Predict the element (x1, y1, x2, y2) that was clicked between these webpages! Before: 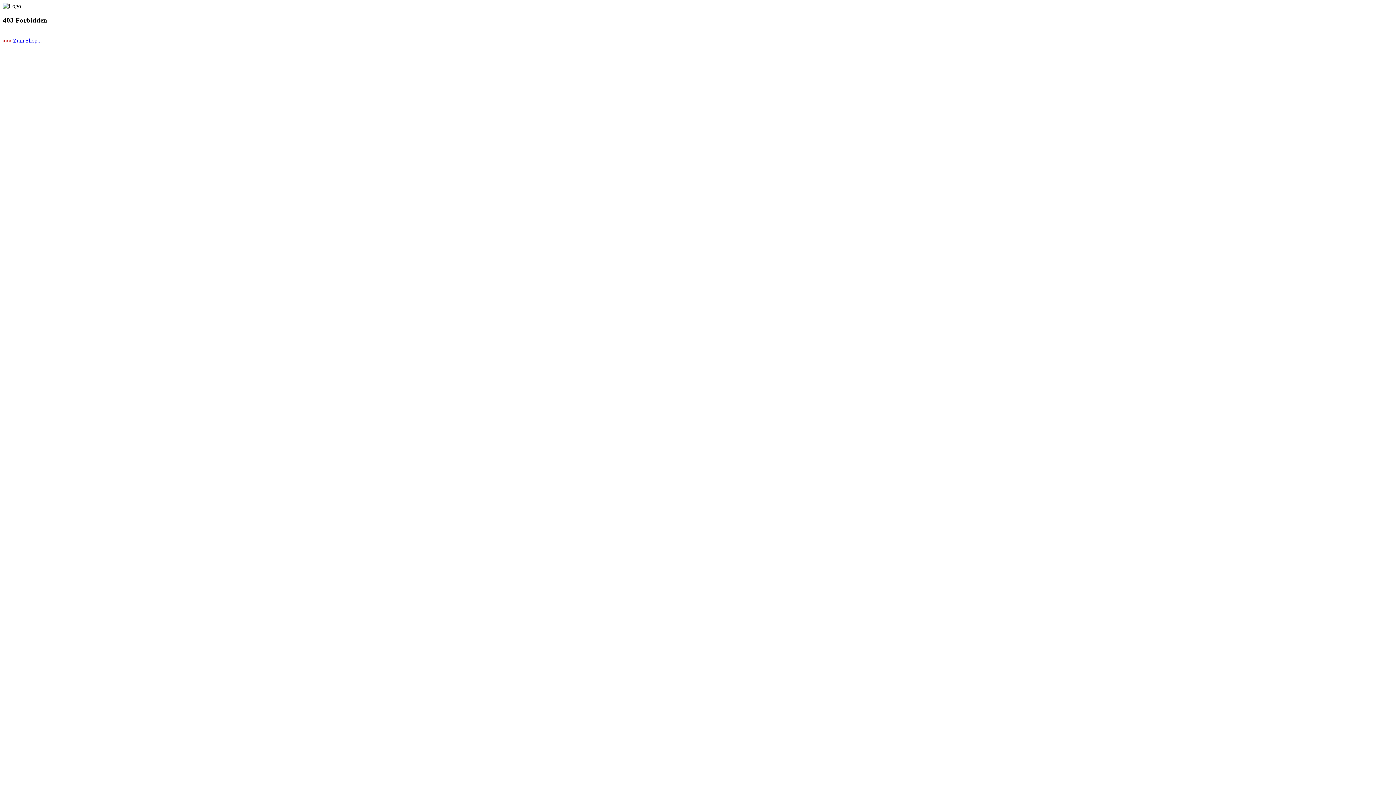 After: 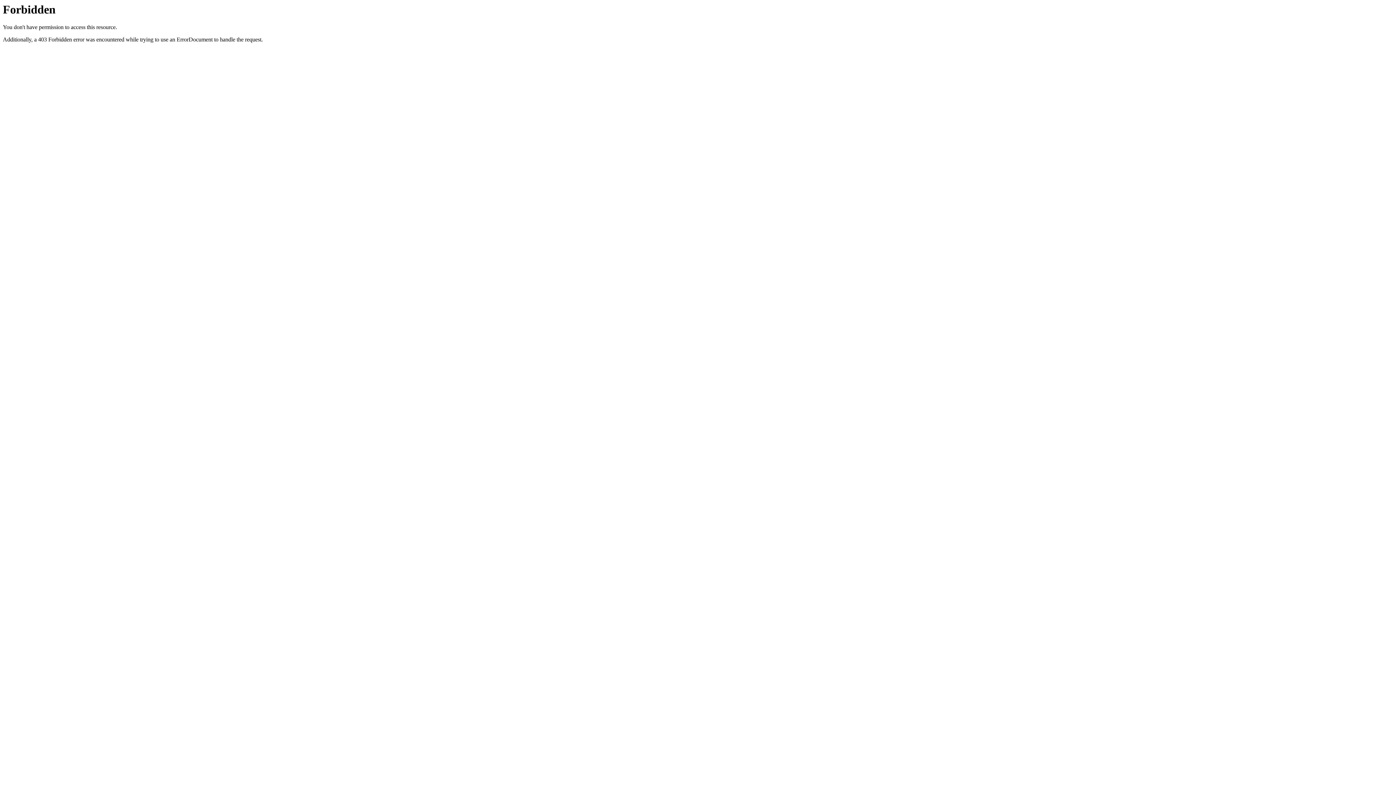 Action: bbox: (2, 37, 41, 43) label: >>> Zum Shop...